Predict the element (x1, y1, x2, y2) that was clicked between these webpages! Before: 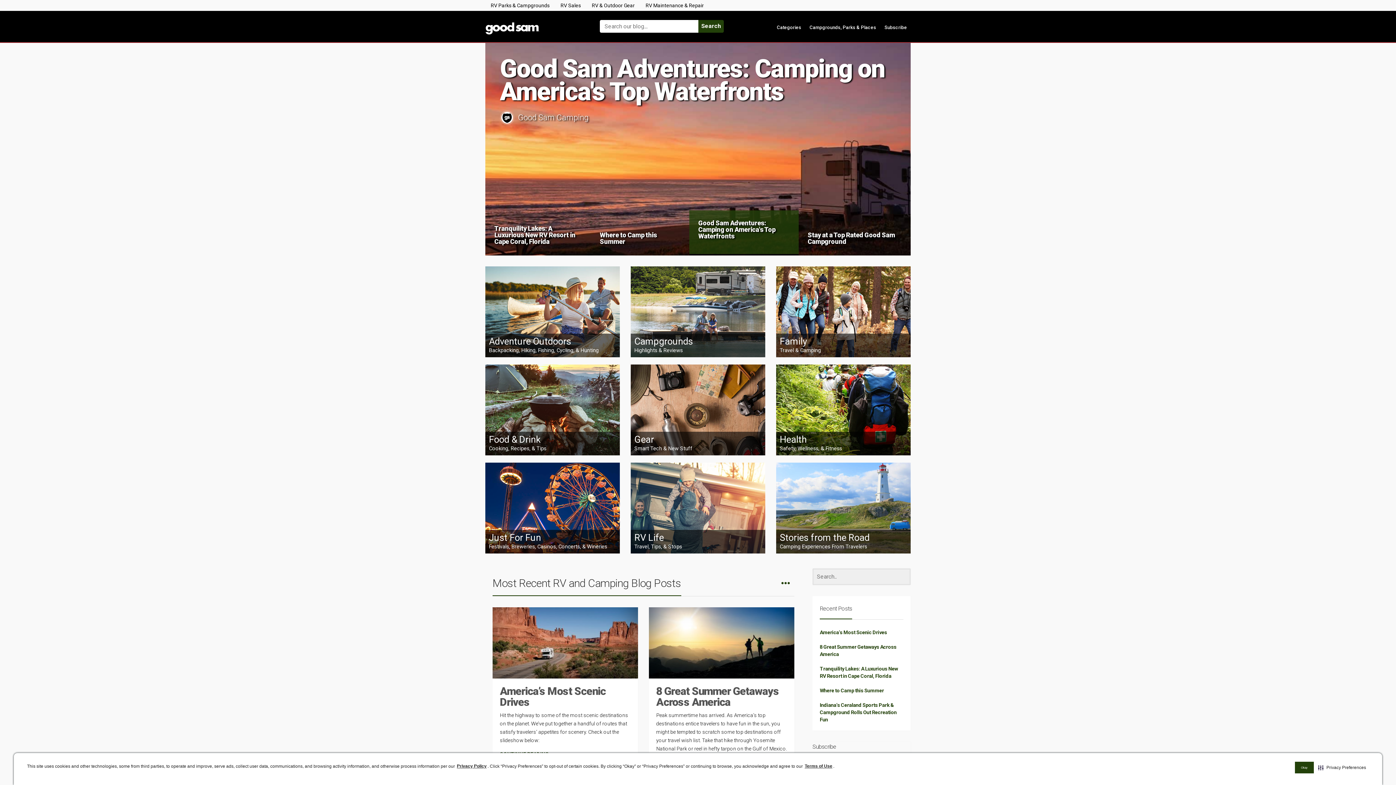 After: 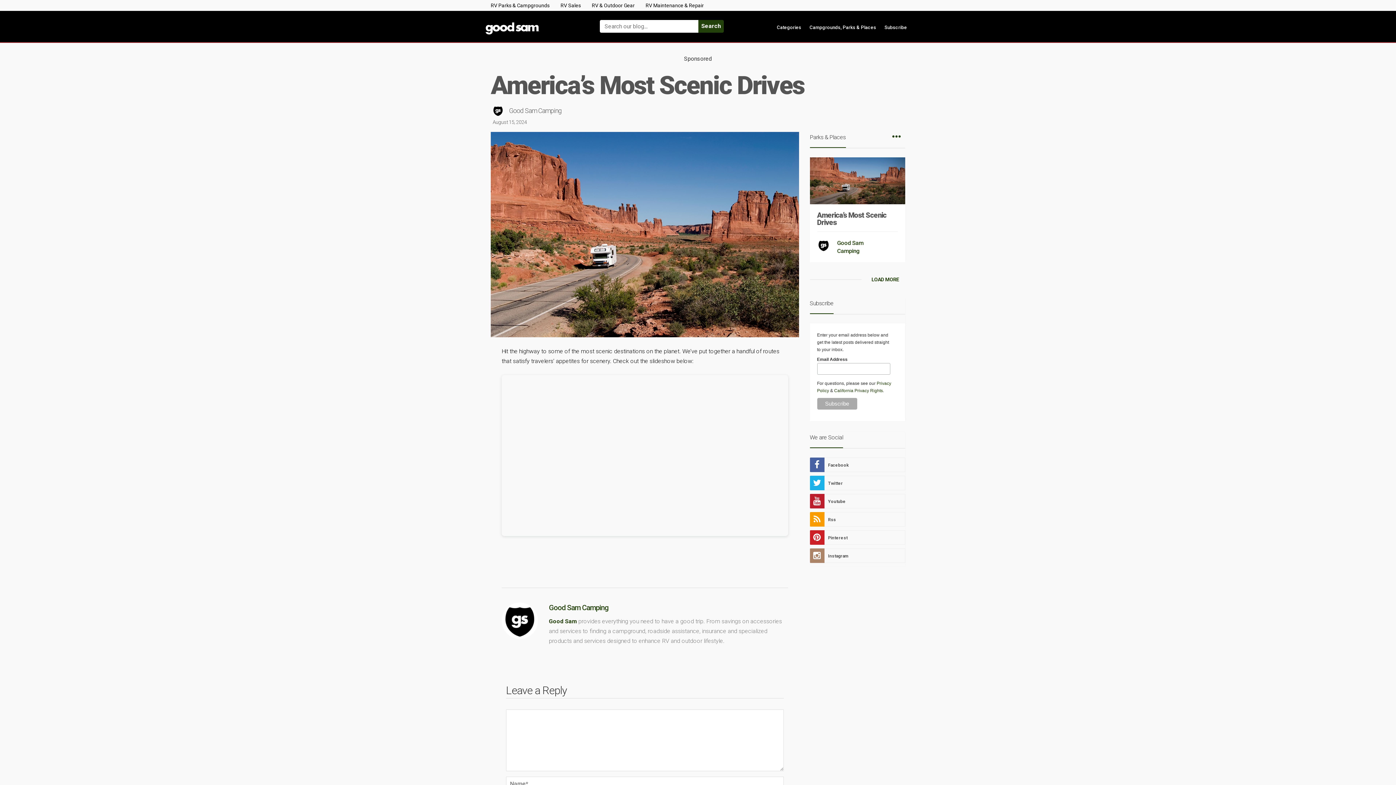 Action: label: America’s Most Scenic Drives bbox: (820, 629, 887, 635)